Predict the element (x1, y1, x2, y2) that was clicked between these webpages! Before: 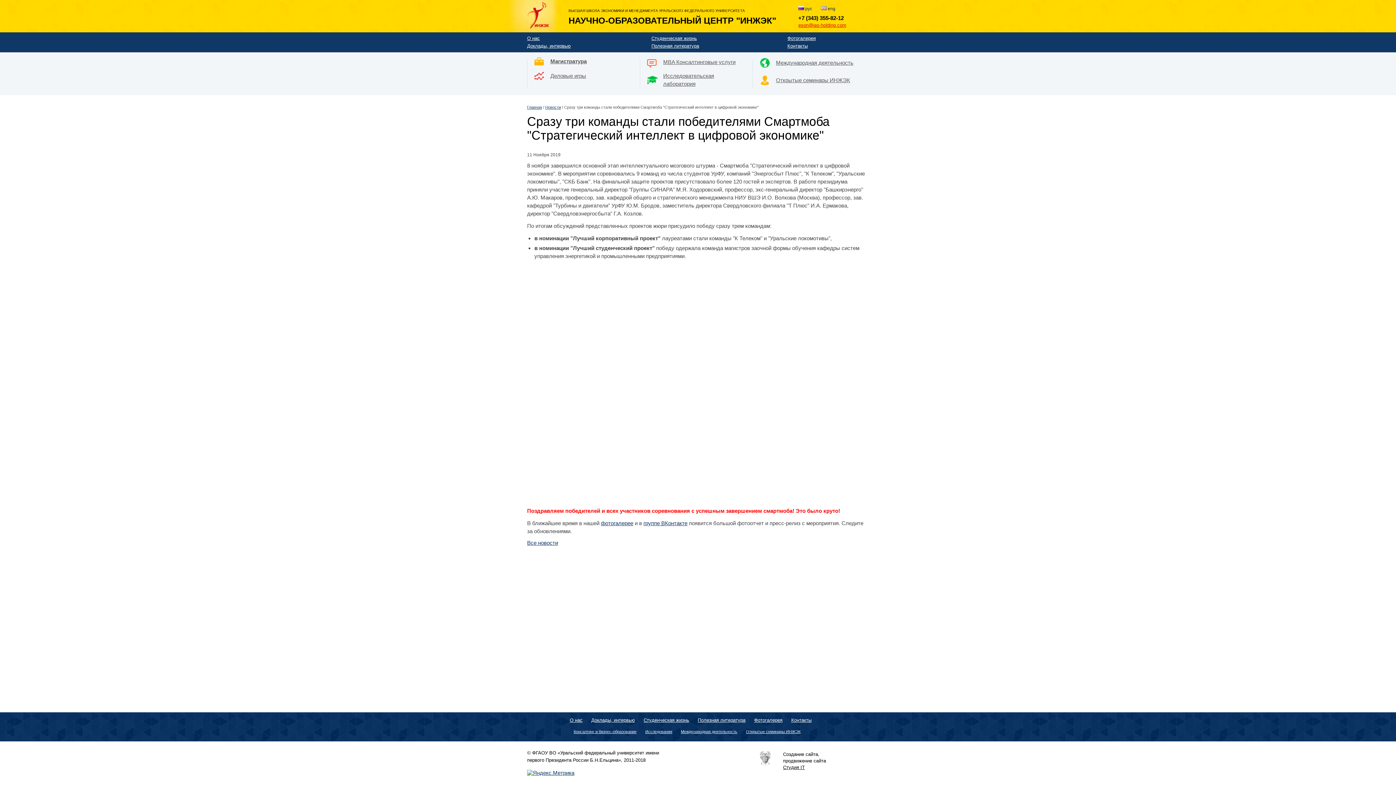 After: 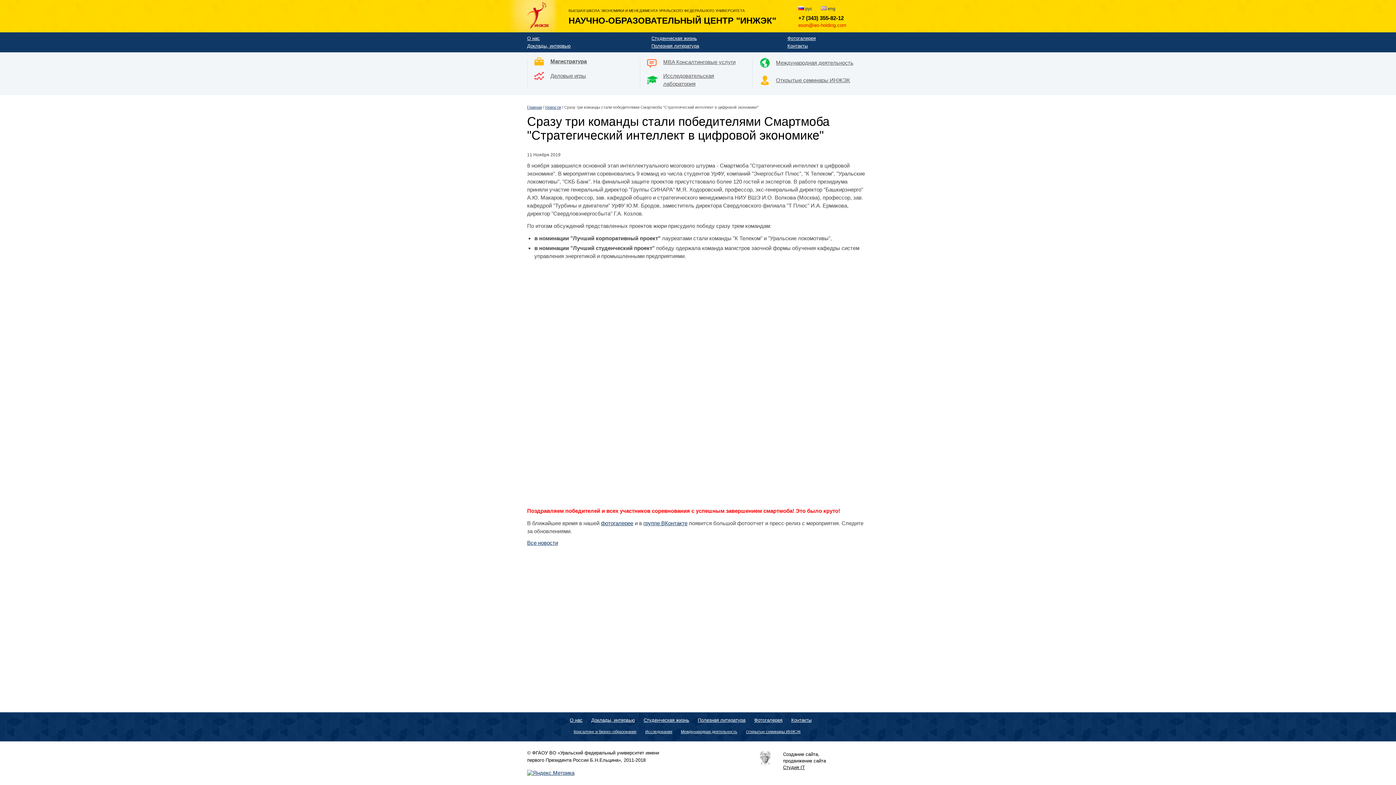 Action: label: eson@ies-holding.com bbox: (798, 22, 846, 28)